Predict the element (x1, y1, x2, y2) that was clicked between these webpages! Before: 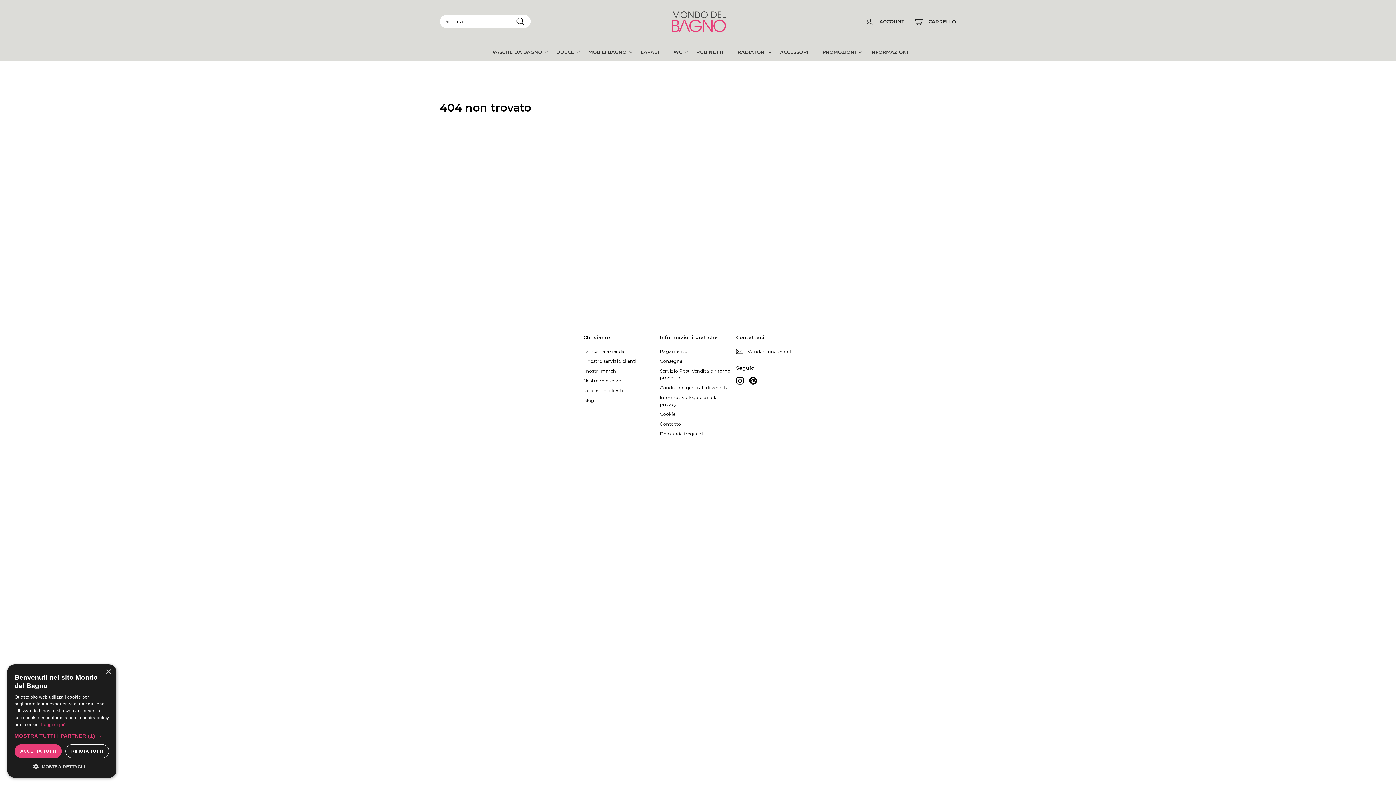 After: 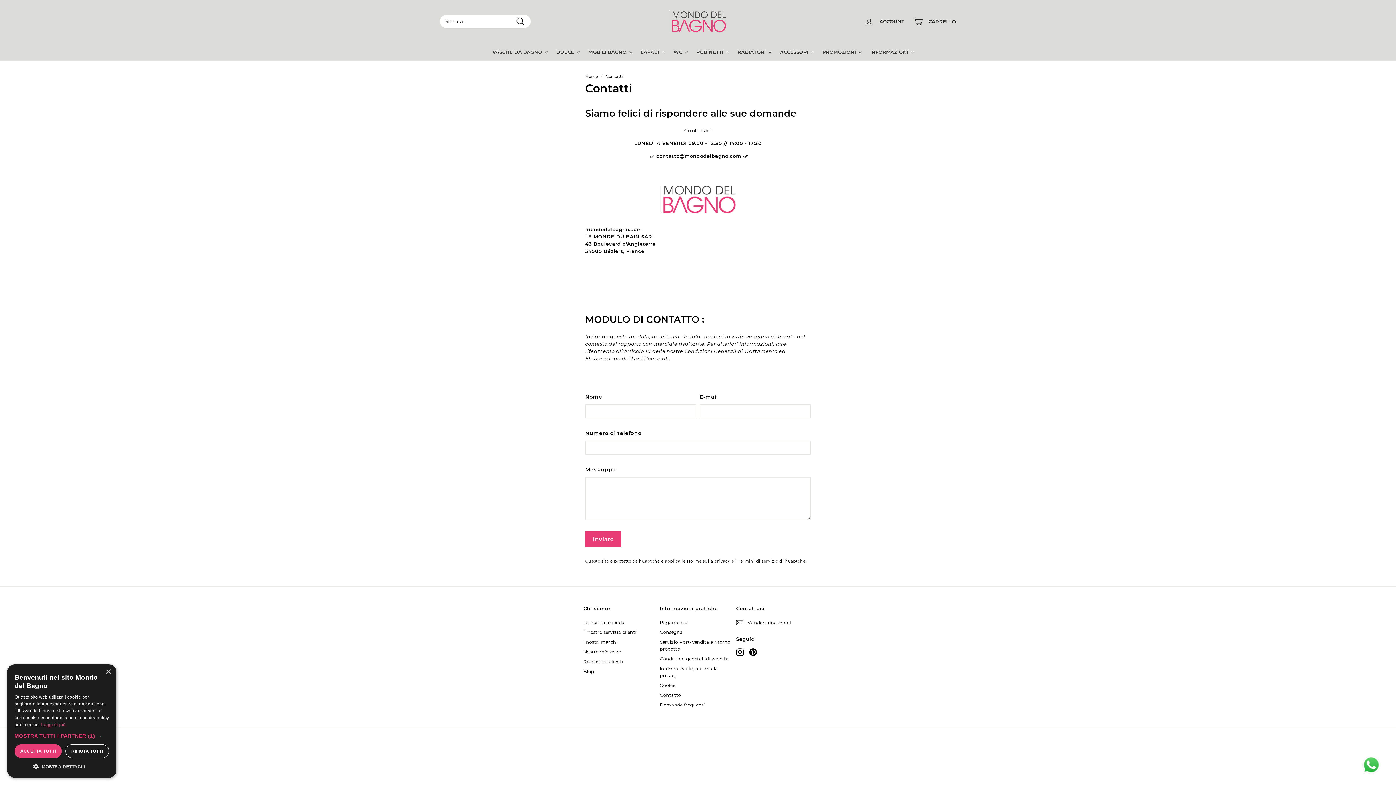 Action: label: Mandaci una email bbox: (736, 346, 791, 356)